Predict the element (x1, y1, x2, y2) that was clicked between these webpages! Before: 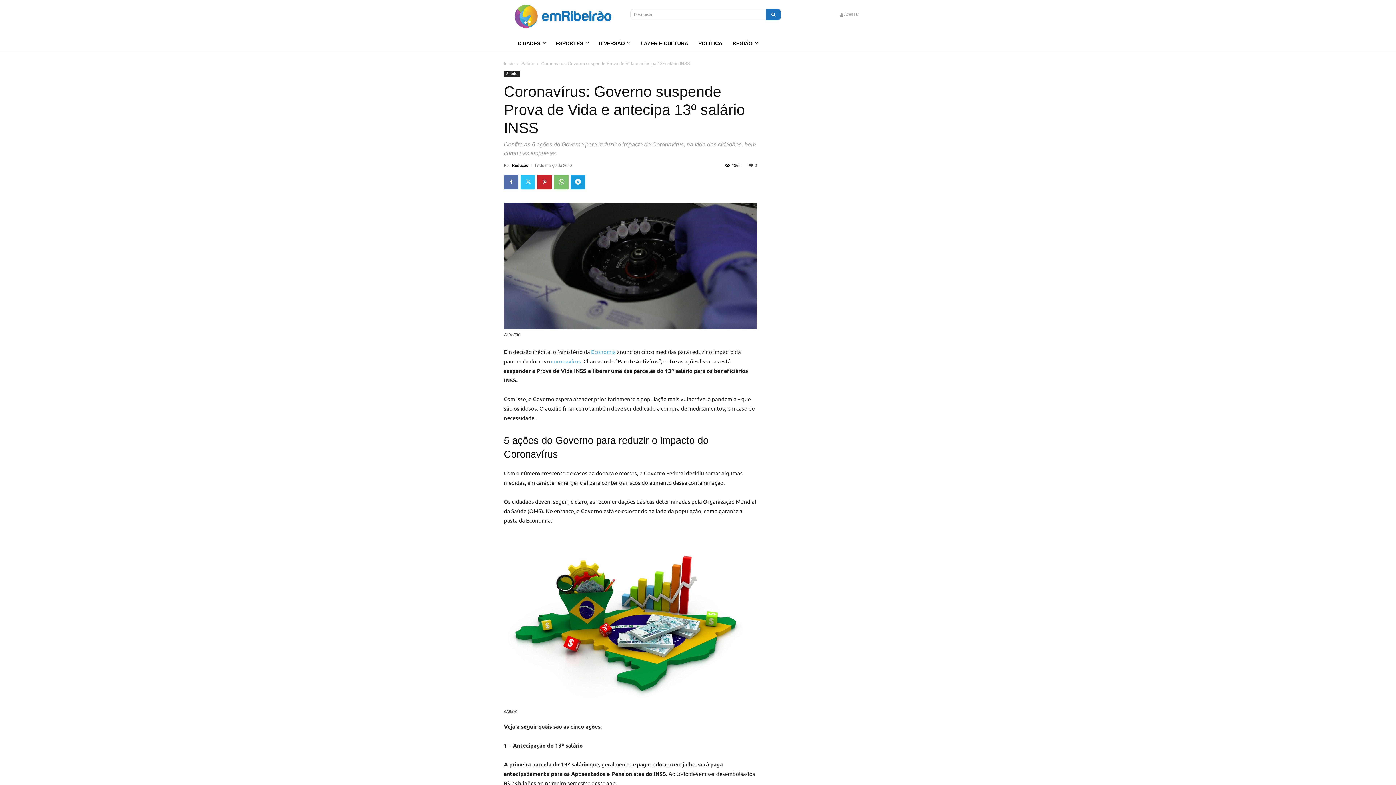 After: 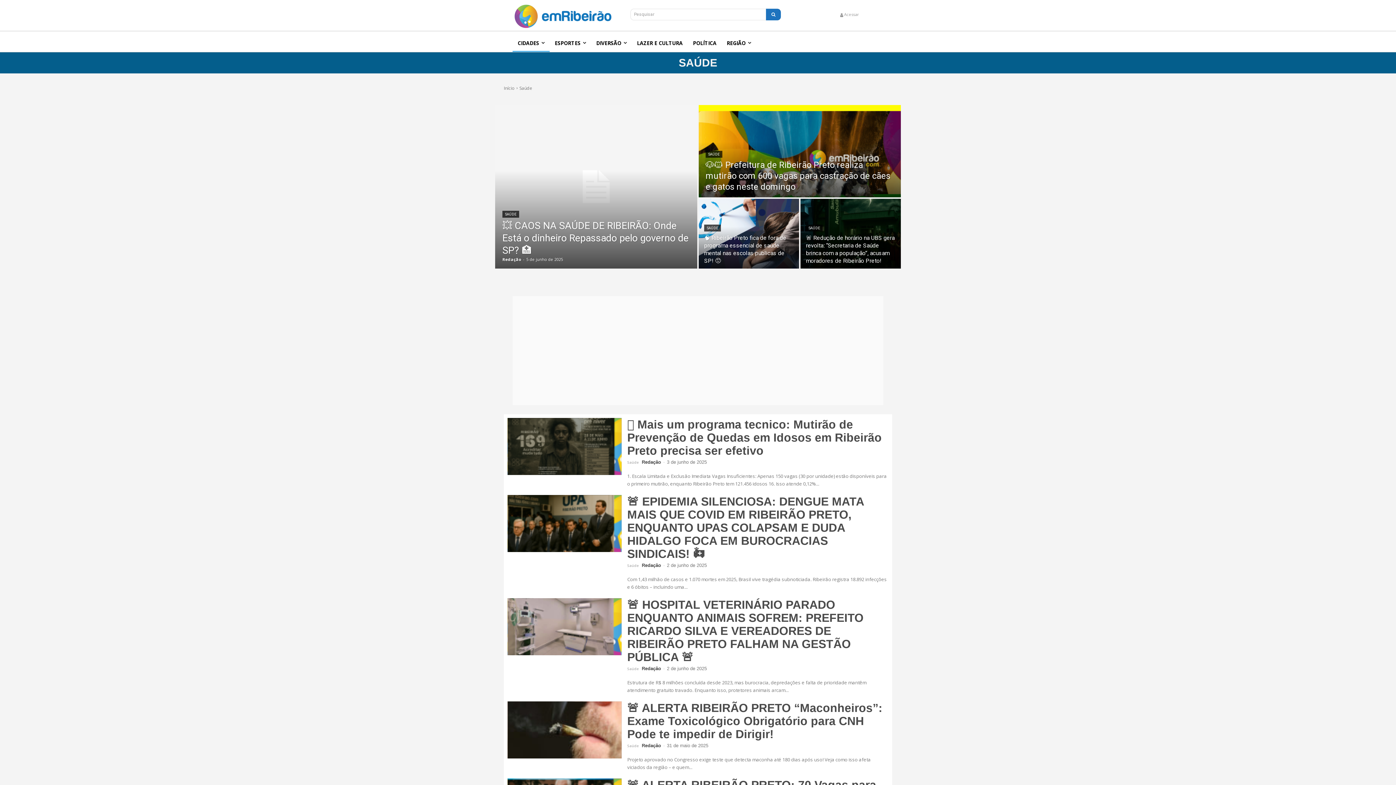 Action: label: Saúde bbox: (521, 60, 534, 66)